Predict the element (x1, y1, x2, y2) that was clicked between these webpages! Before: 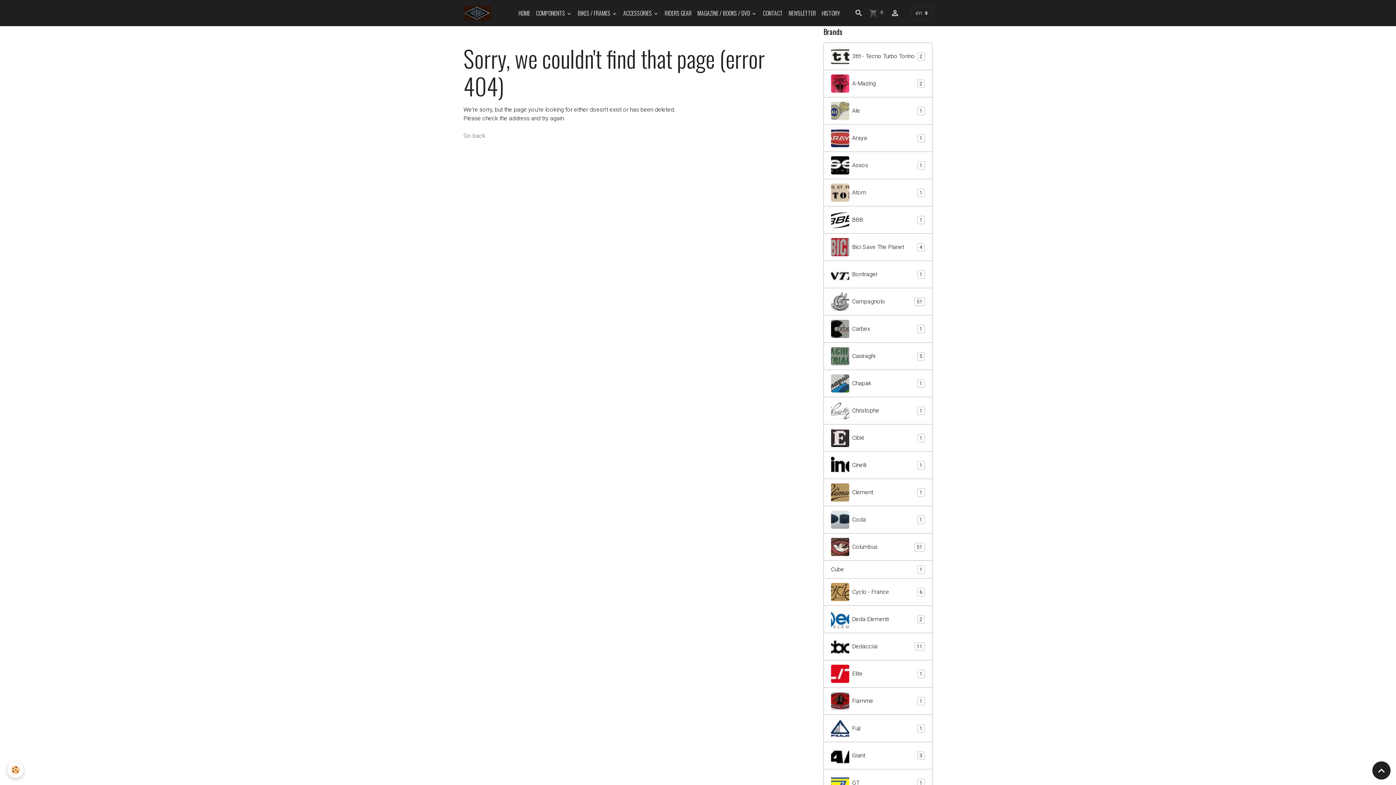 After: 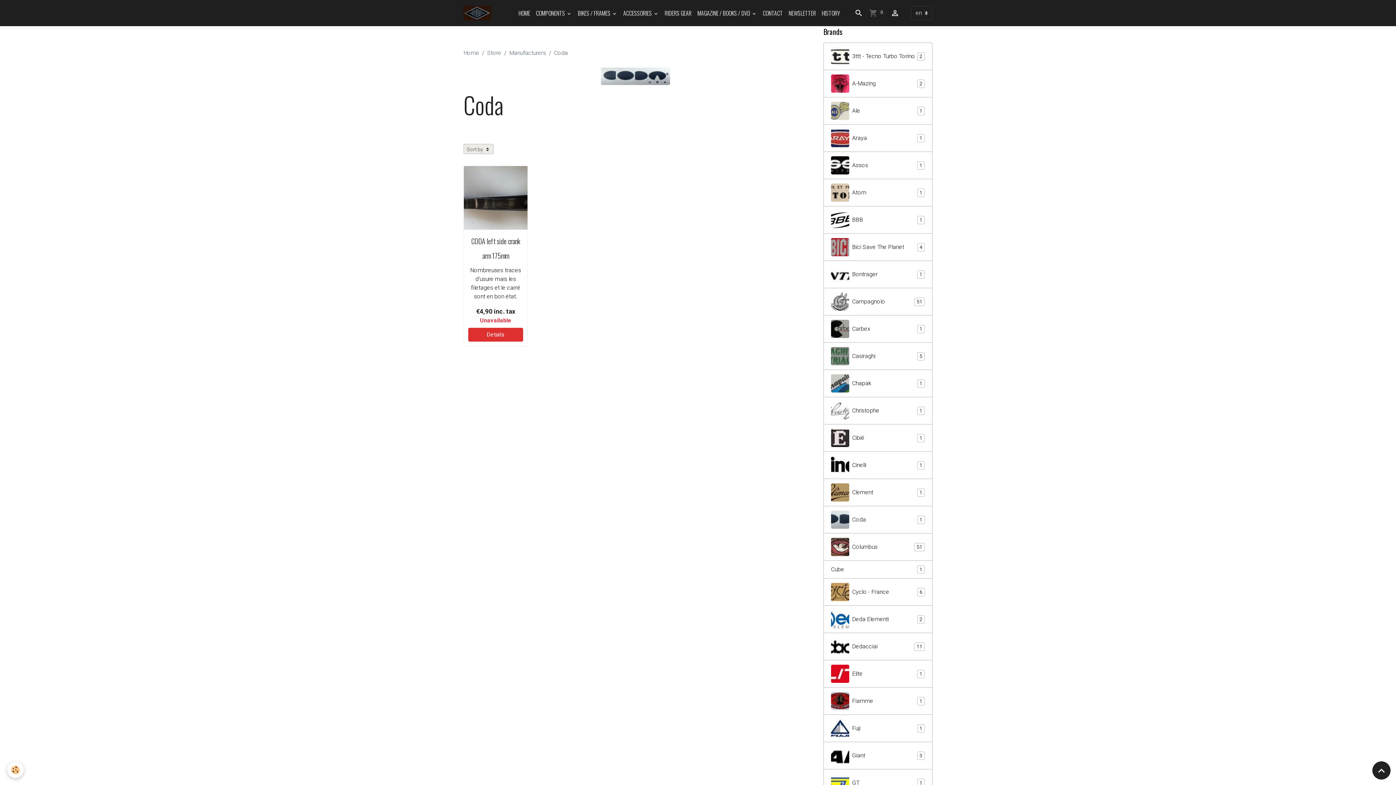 Action: label: Coda
1 bbox: (823, 506, 932, 533)